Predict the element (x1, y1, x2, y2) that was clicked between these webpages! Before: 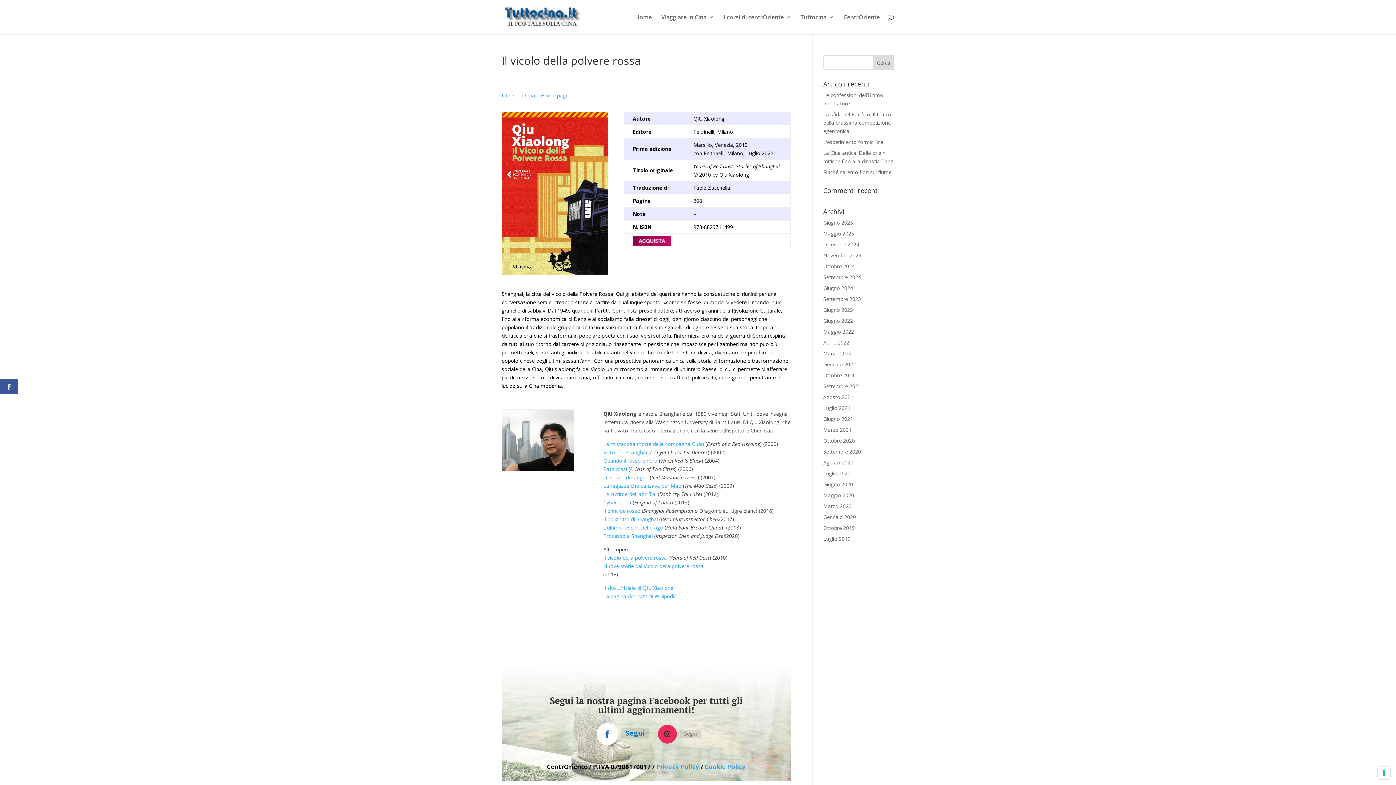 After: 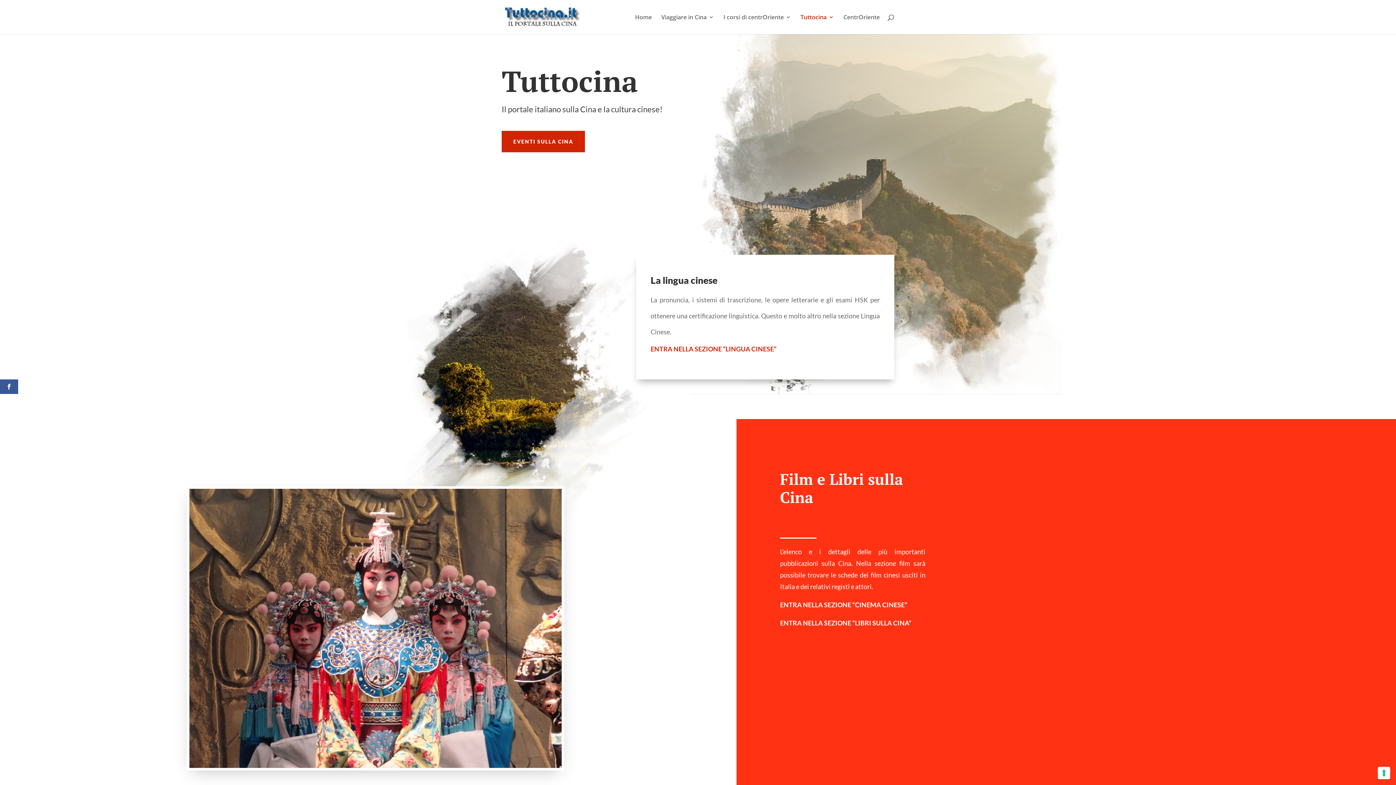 Action: bbox: (800, 14, 834, 34) label: Tuttocina